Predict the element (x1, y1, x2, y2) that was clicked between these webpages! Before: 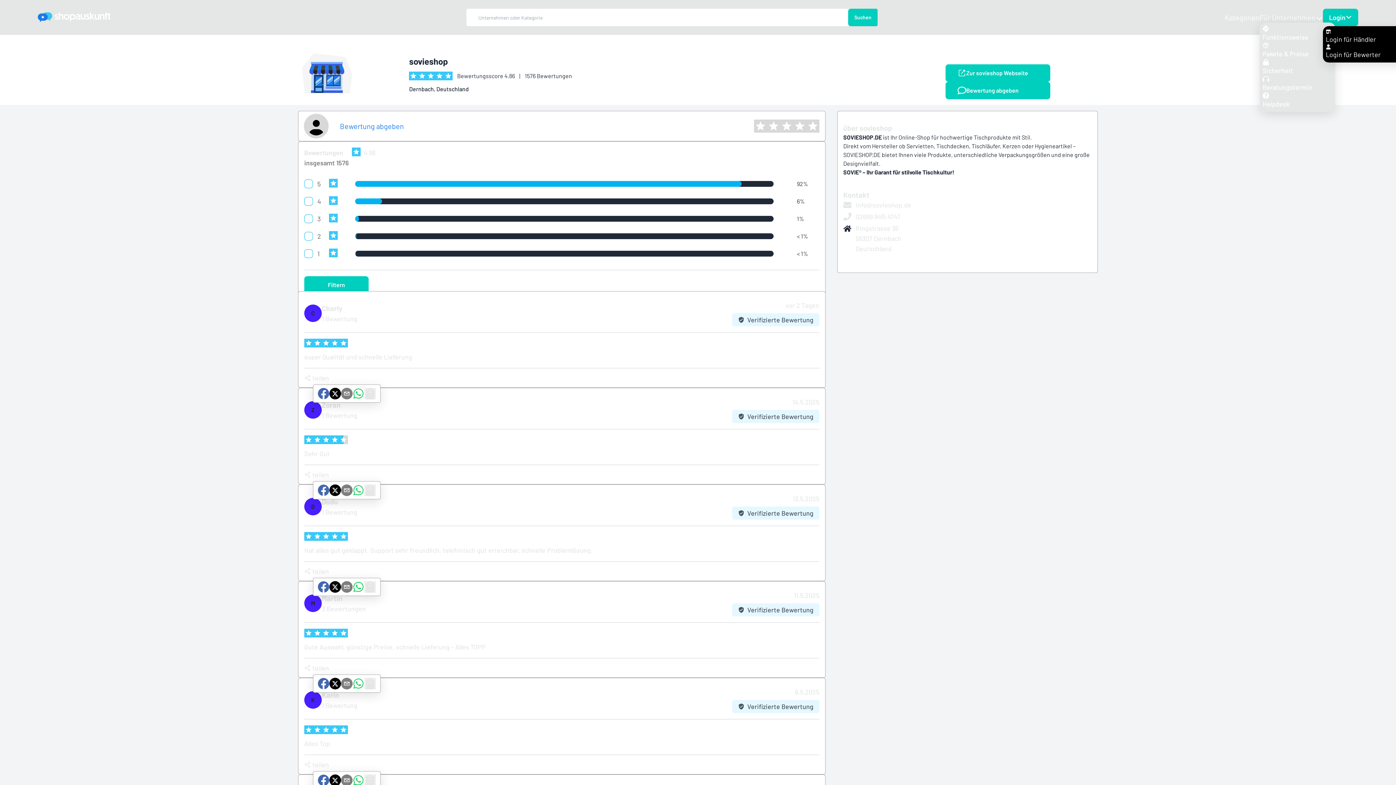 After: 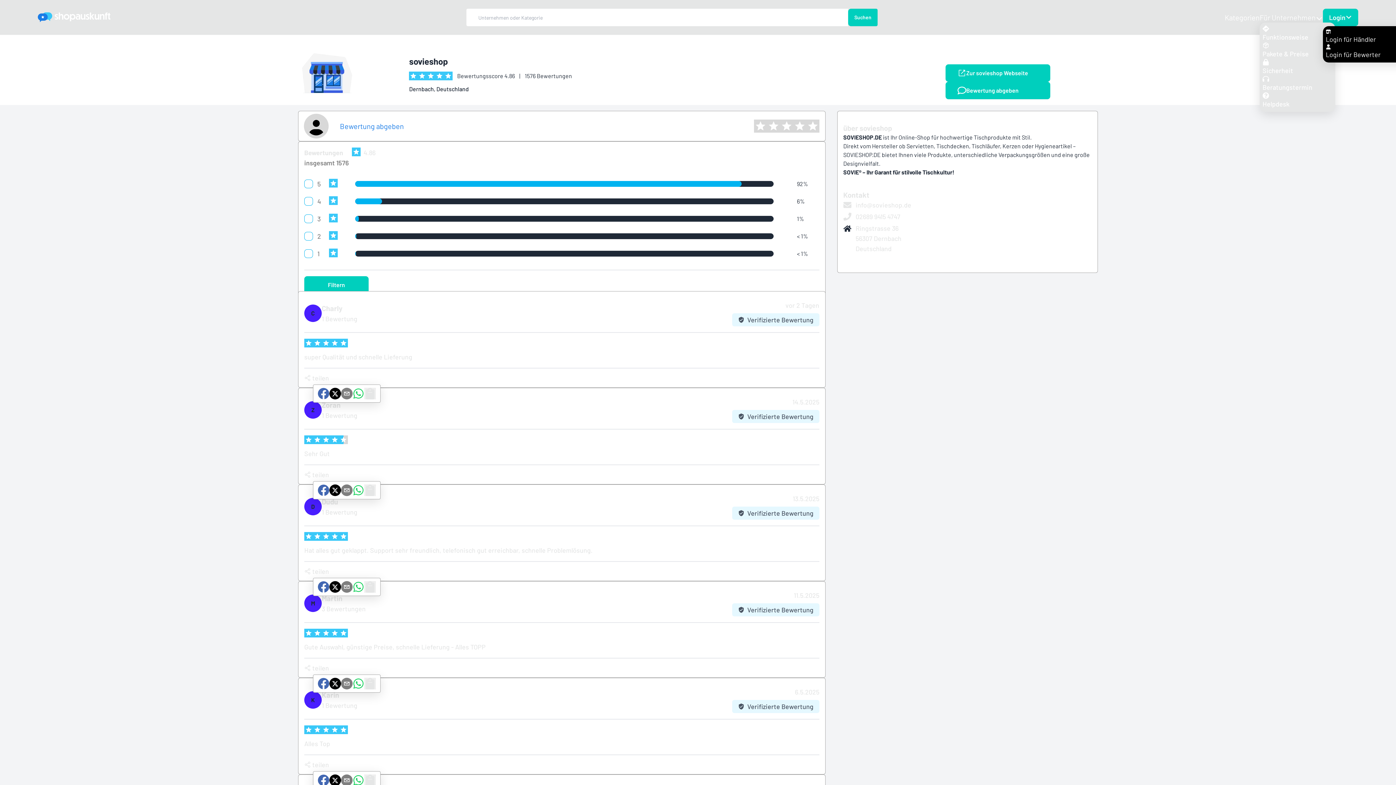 Action: bbox: (304, 661, 819, 674) label: teilen